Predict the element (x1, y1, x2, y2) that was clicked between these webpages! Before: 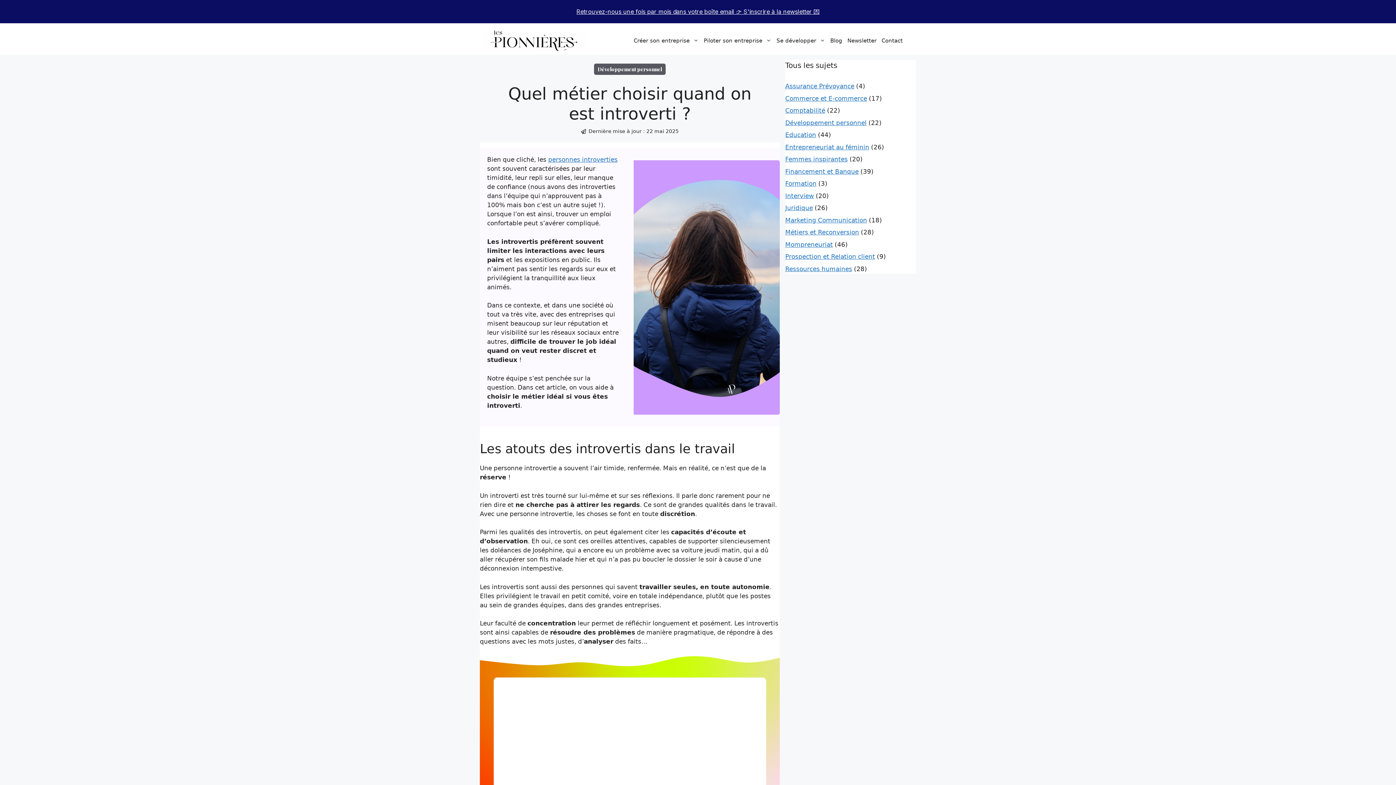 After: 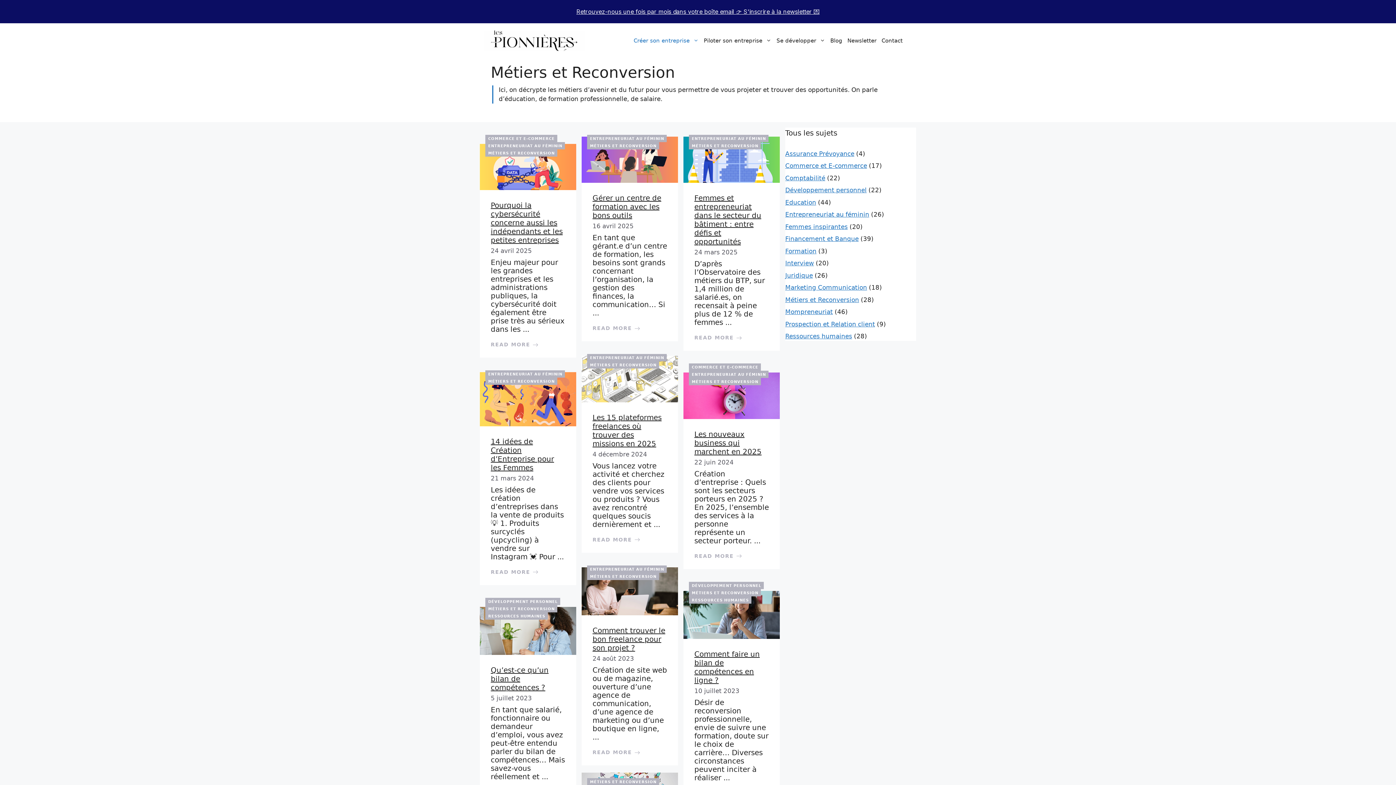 Action: label: Métiers et Reconversion bbox: (785, 228, 859, 236)